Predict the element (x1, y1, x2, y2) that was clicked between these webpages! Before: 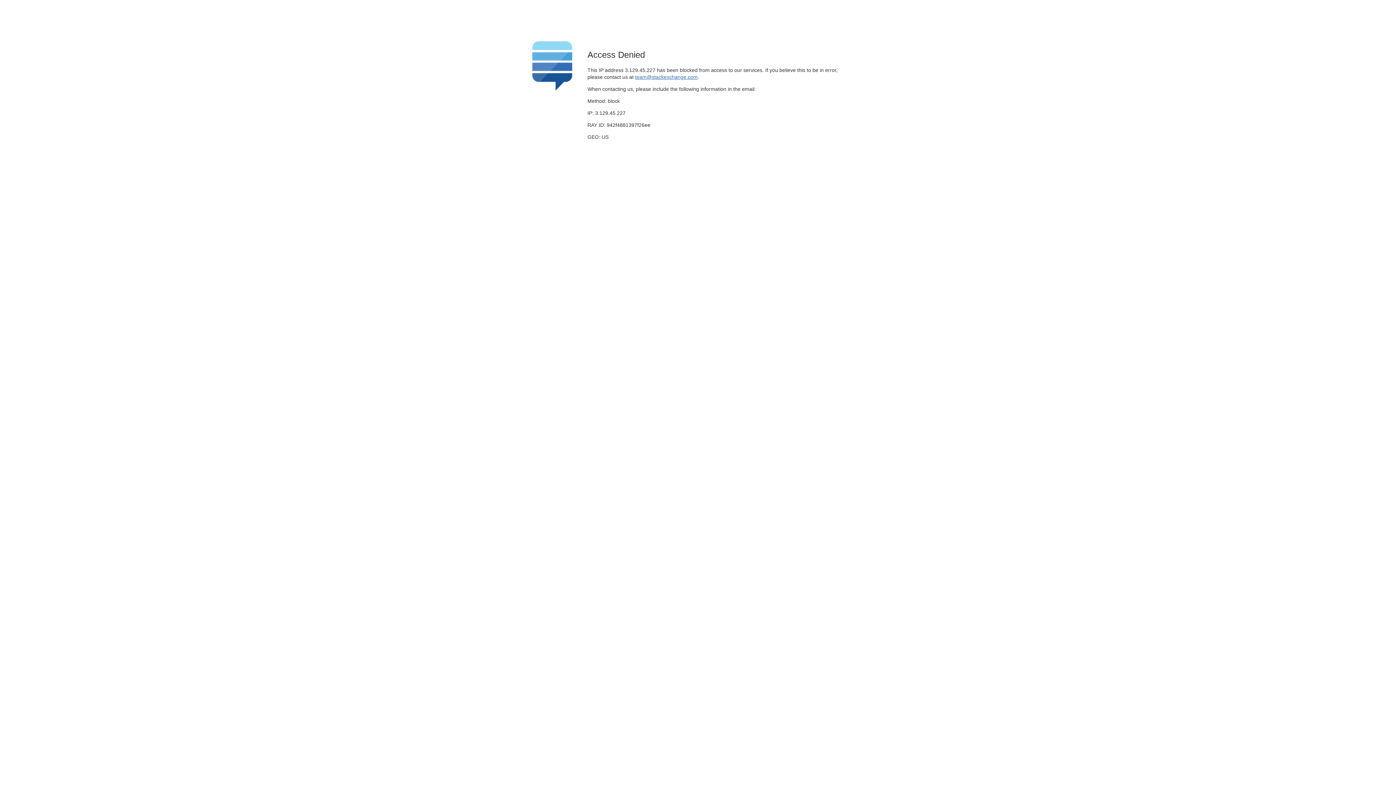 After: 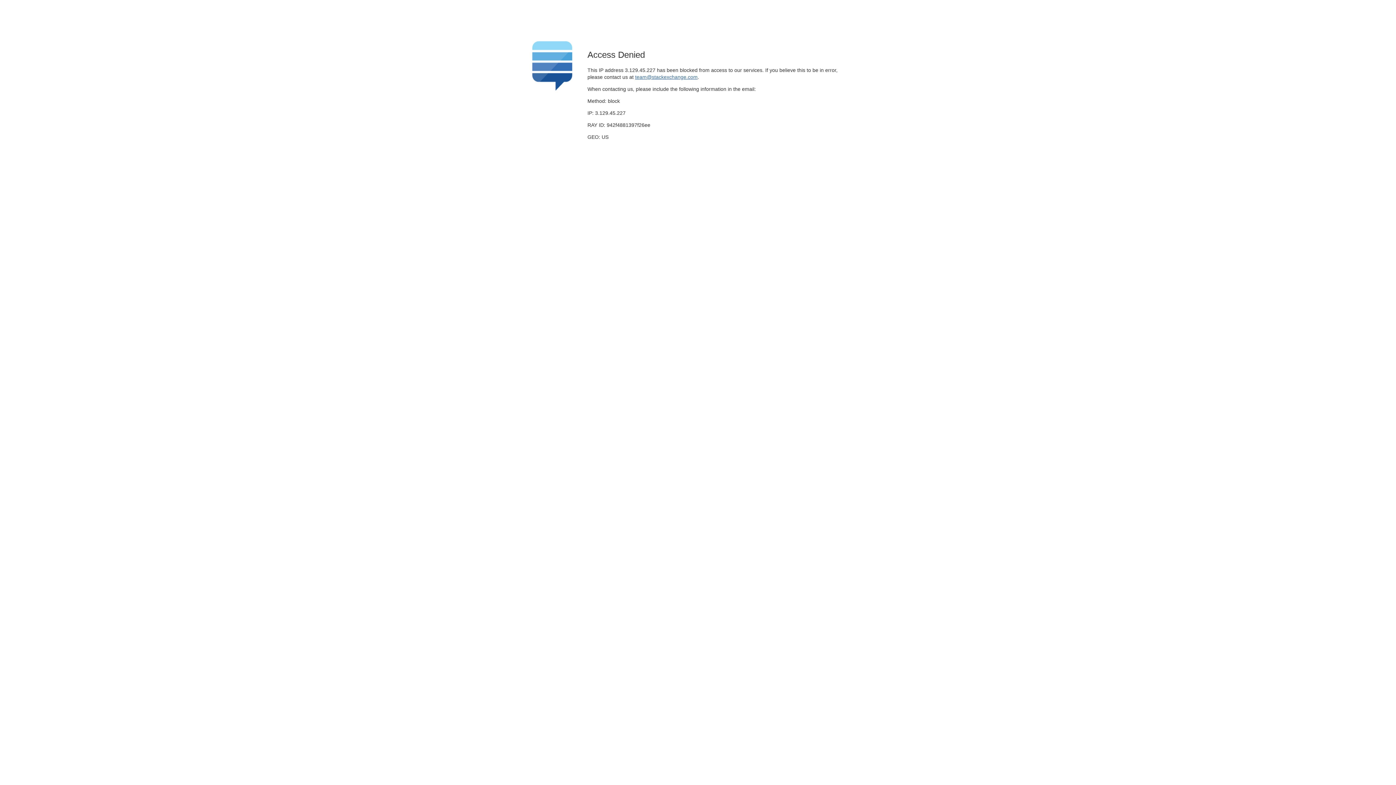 Action: bbox: (635, 74, 697, 79) label: team@stackexchange.com